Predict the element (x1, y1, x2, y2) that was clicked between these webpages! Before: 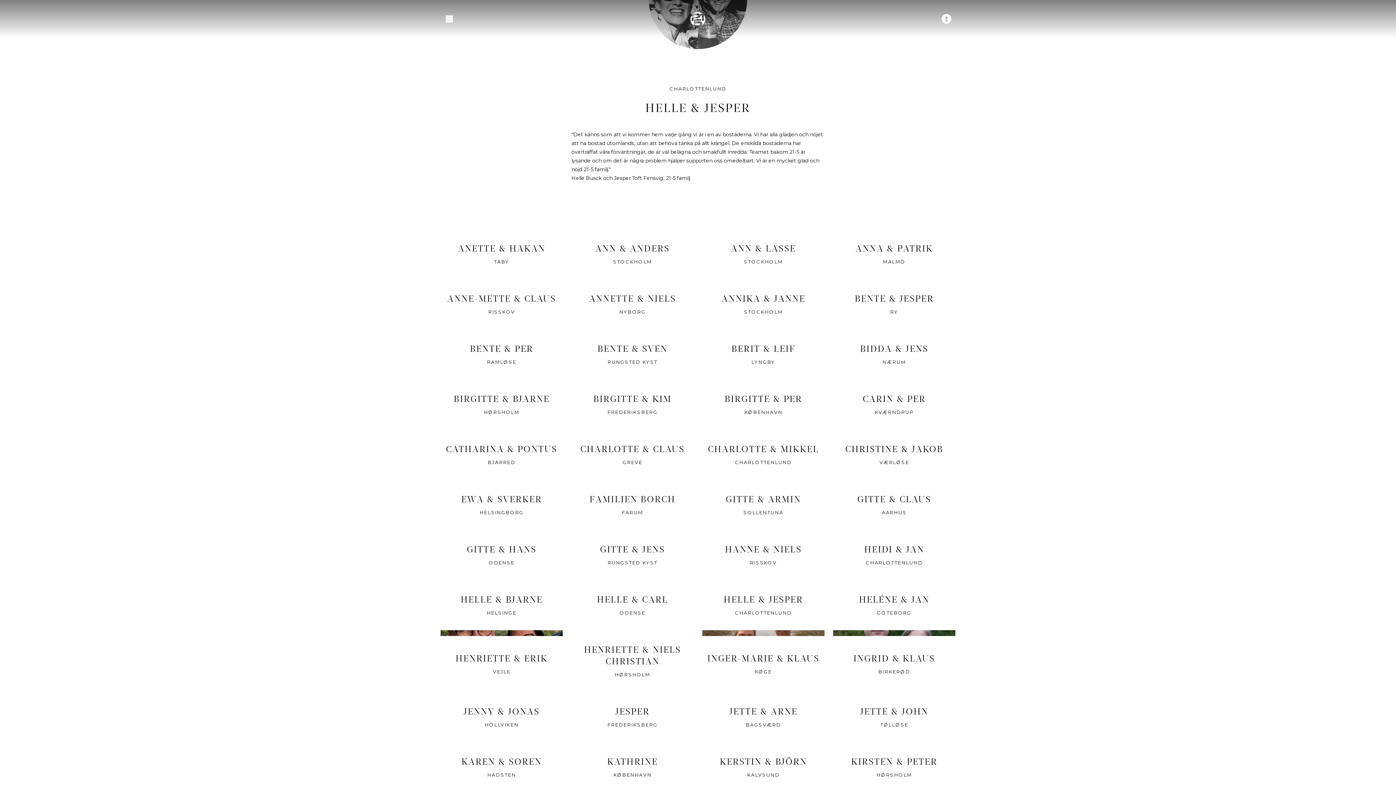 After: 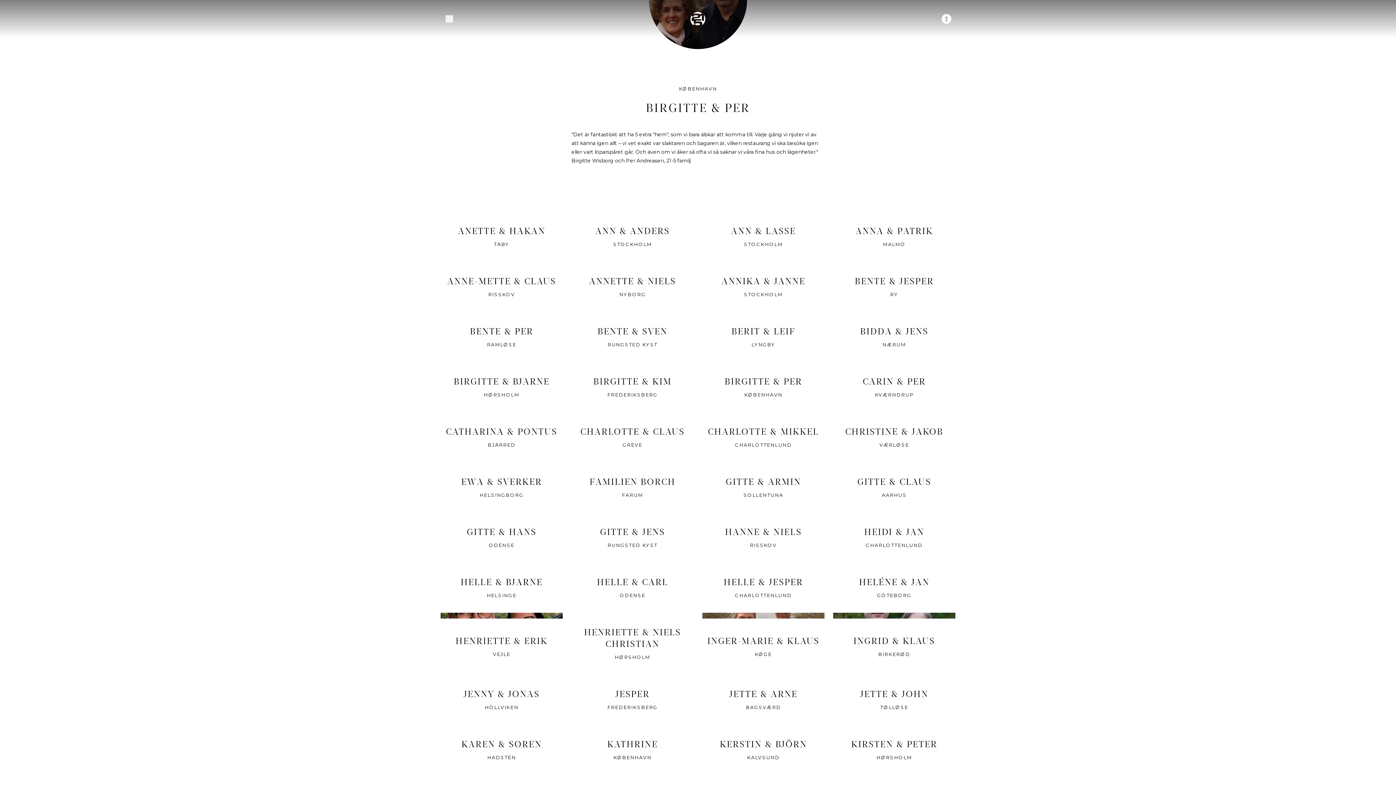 Action: label: BIRGITTE & PER

KØBENHAVN bbox: (702, 379, 824, 429)